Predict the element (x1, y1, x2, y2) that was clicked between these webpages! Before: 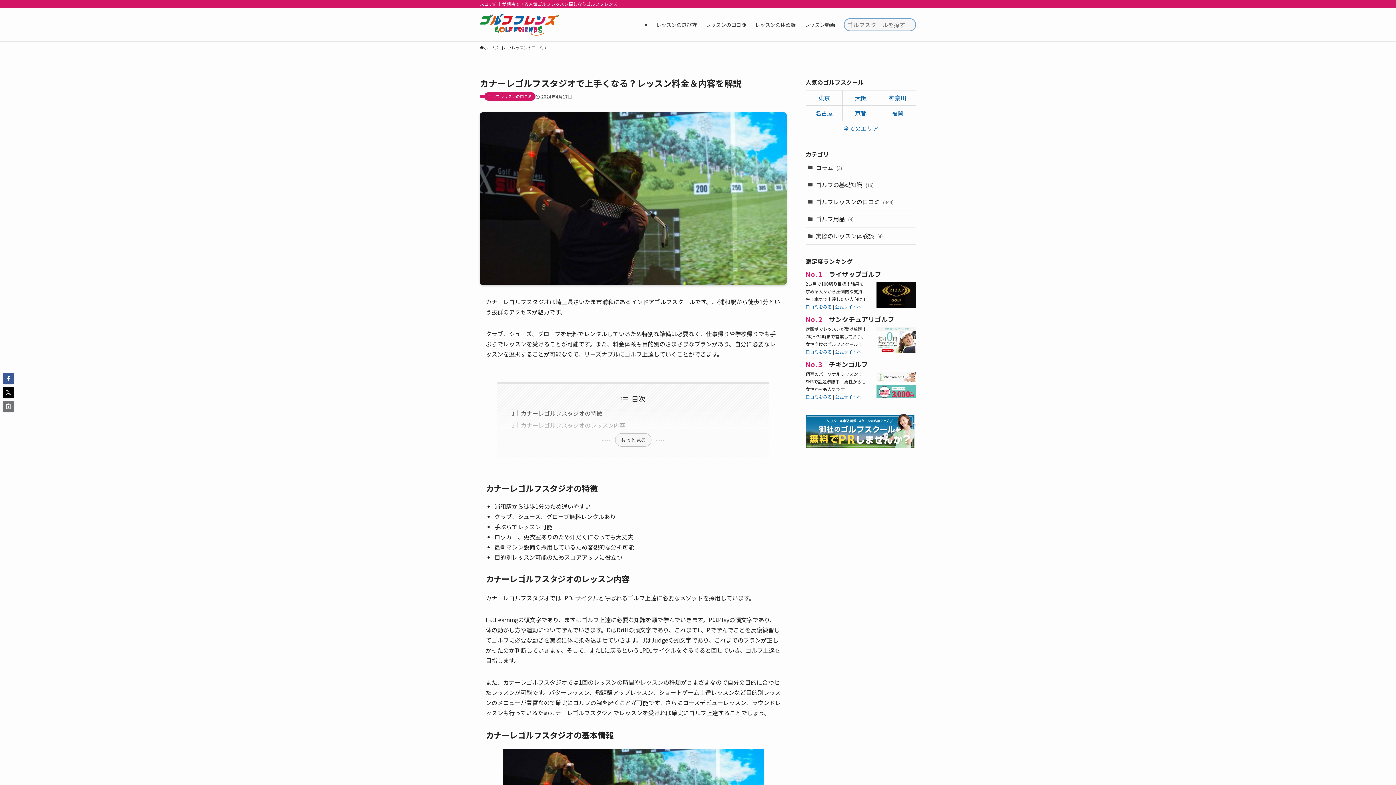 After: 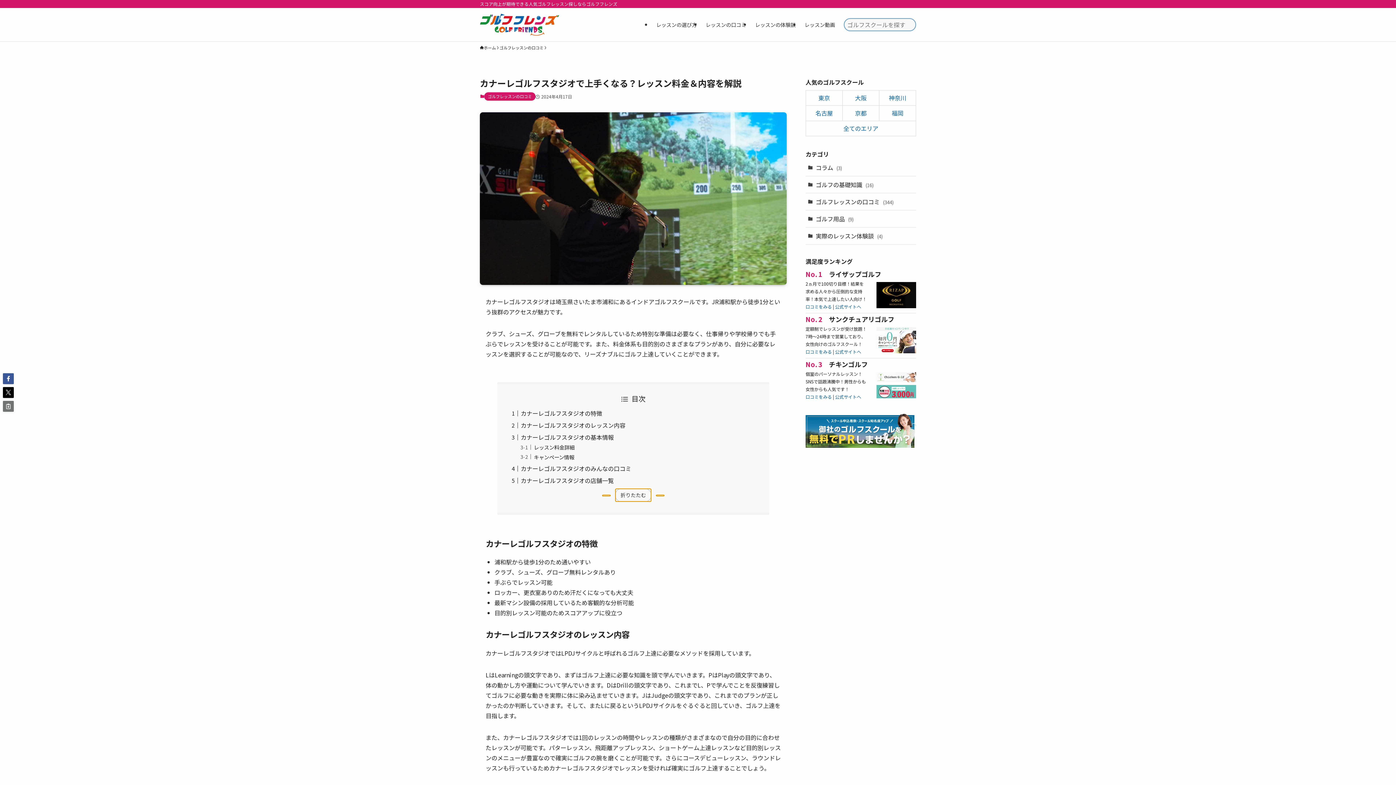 Action: bbox: (615, 433, 651, 446) label: もっと見る